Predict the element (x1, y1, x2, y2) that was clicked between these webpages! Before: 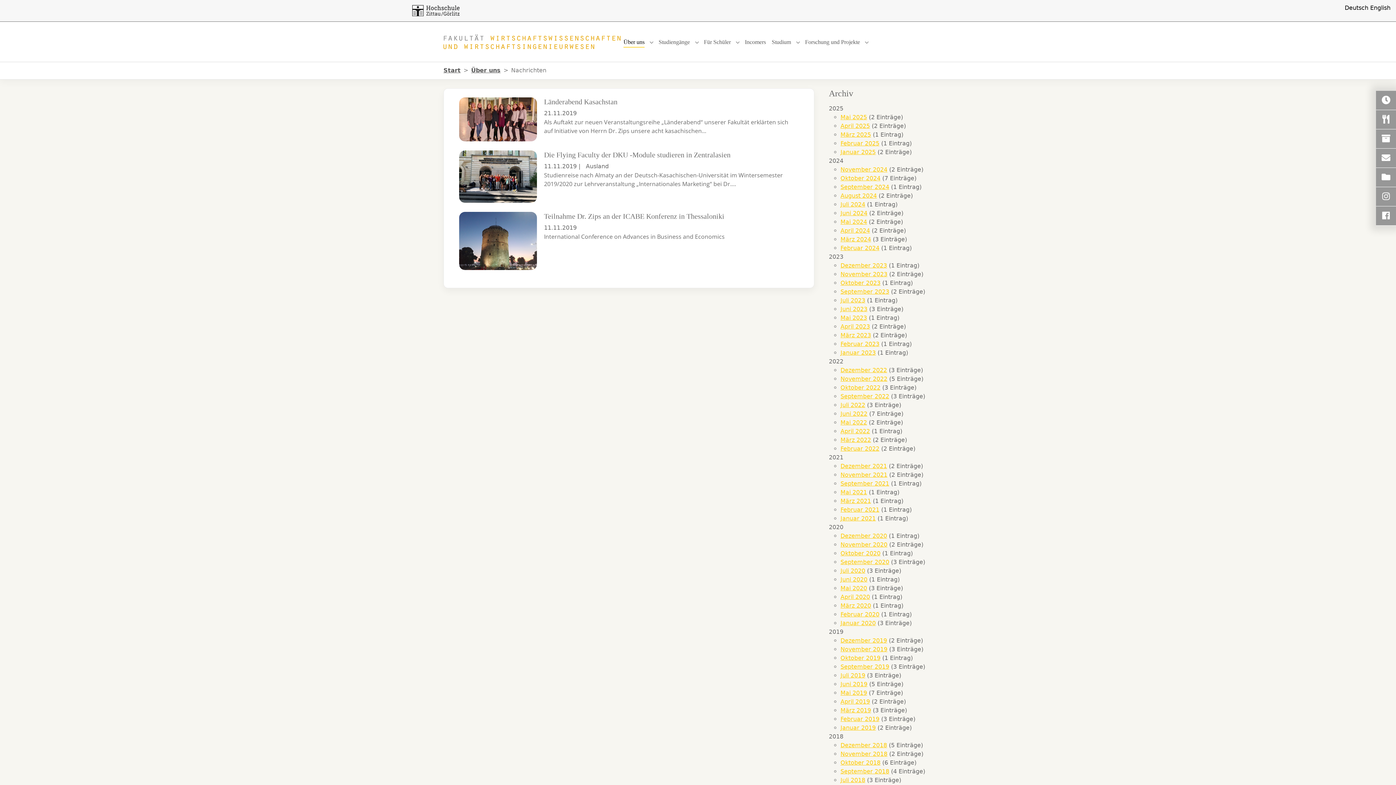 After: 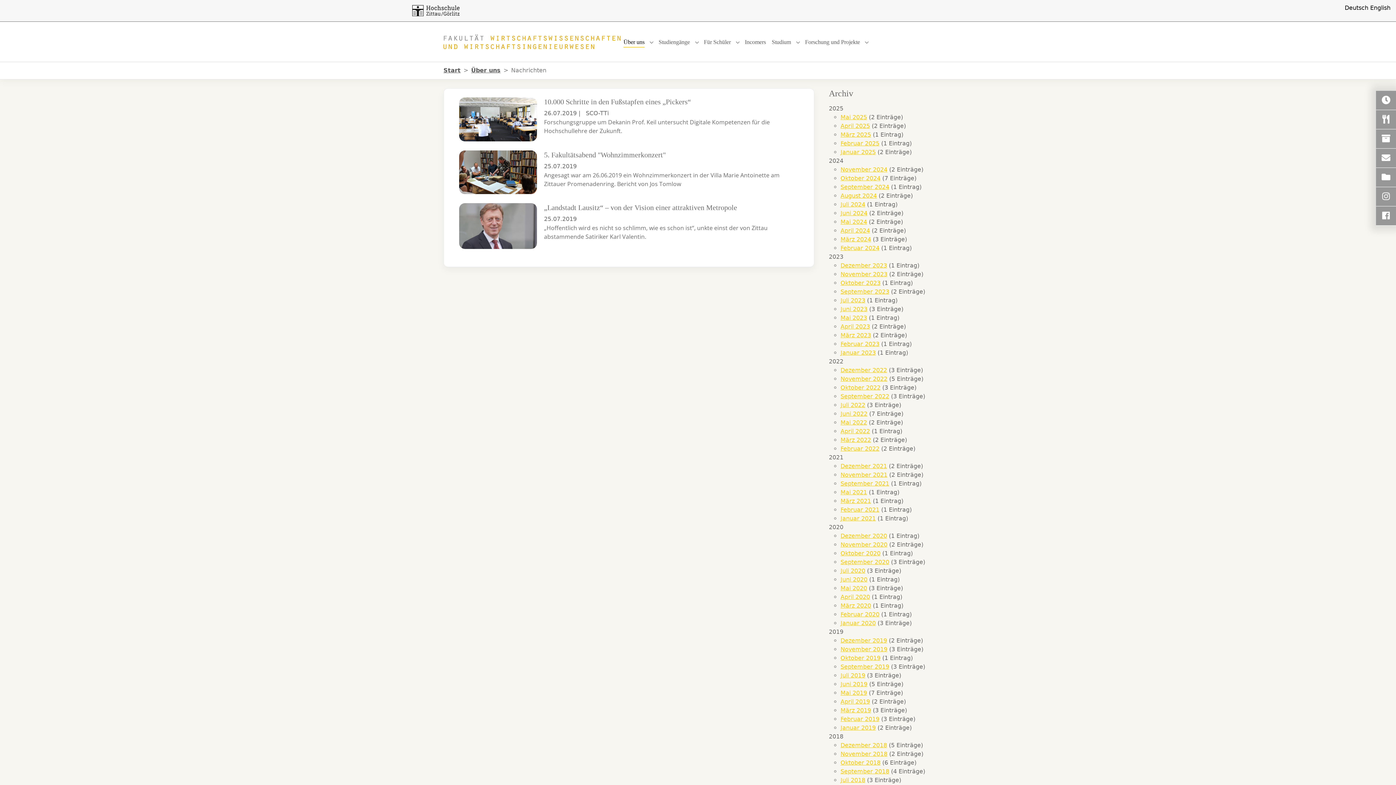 Action: label: Juli 2019 bbox: (840, 672, 865, 679)